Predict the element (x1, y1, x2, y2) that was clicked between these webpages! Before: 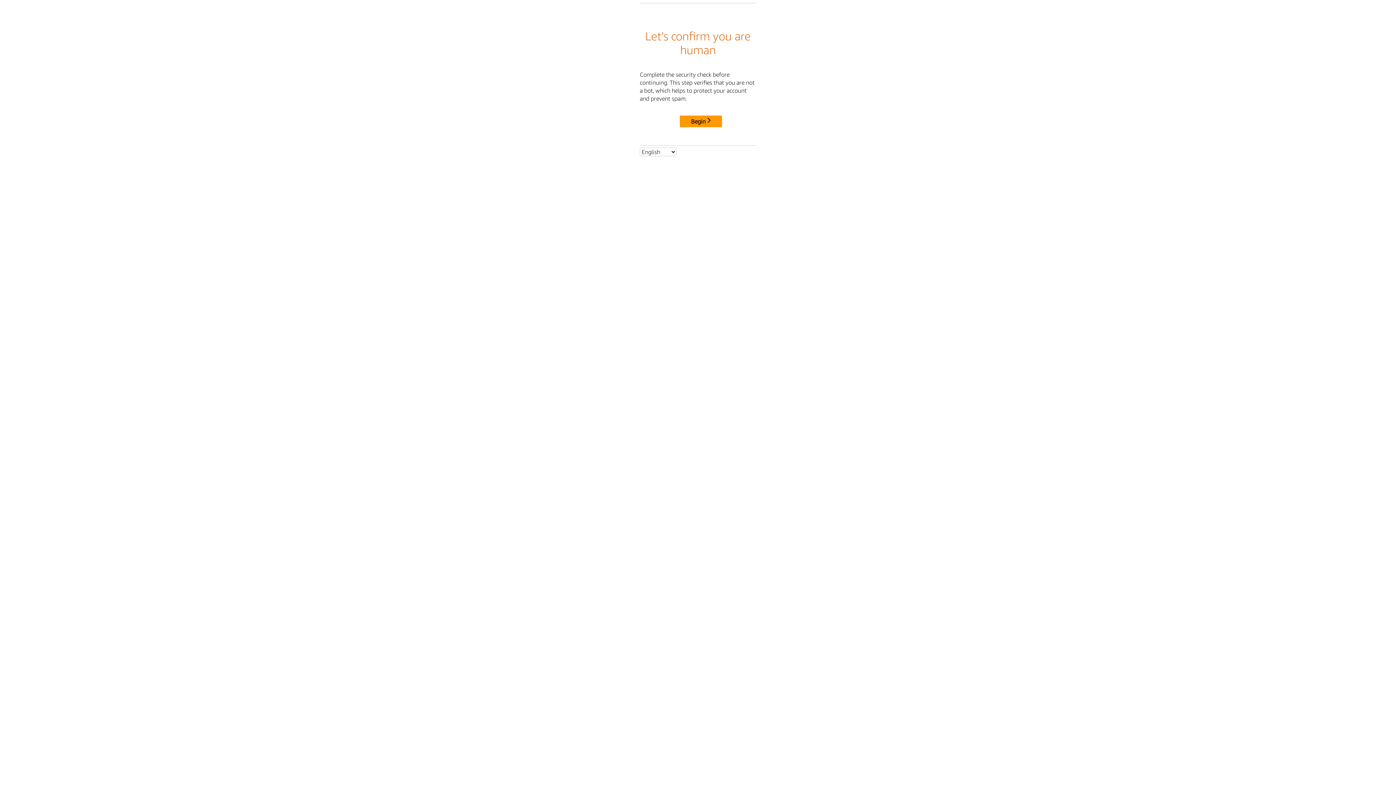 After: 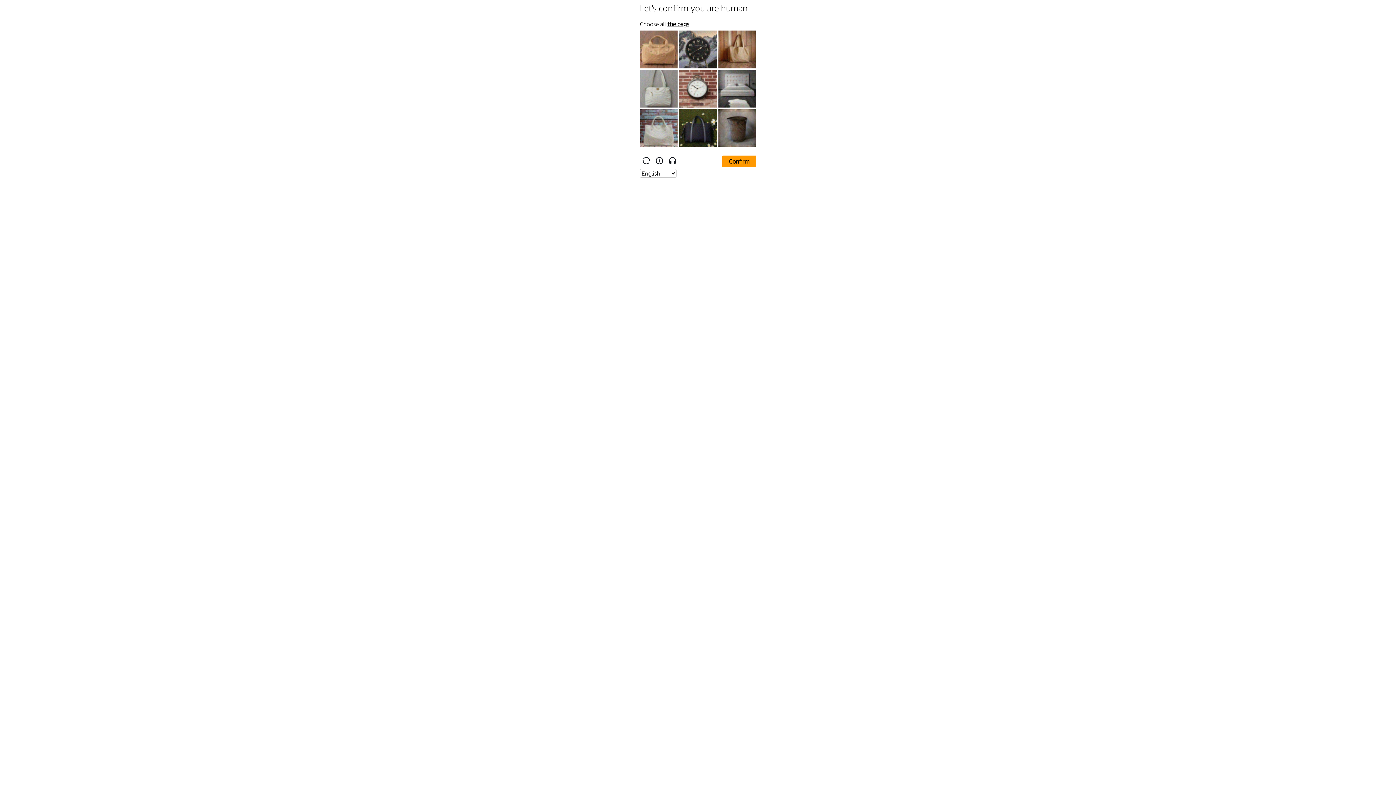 Action: label: Begin bbox: (680, 115, 722, 127)